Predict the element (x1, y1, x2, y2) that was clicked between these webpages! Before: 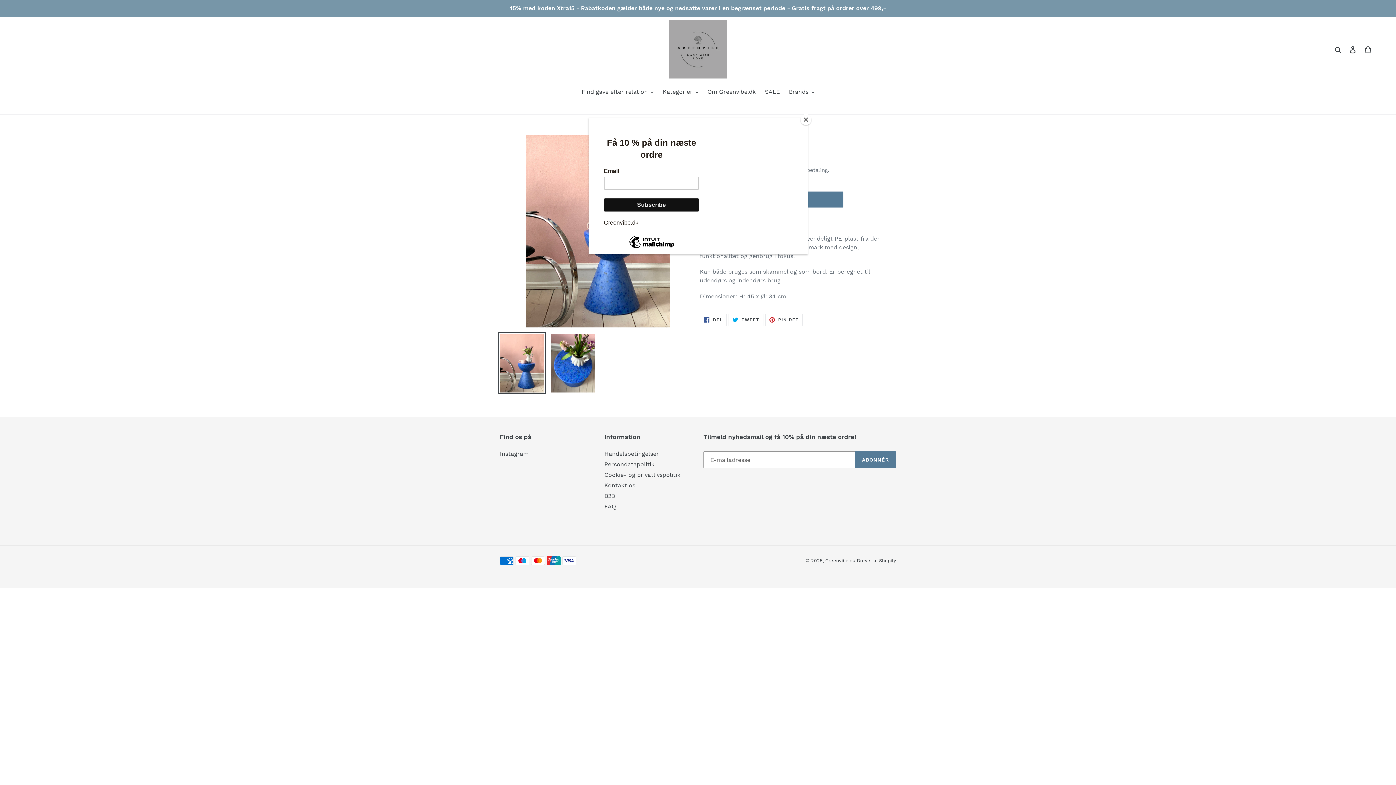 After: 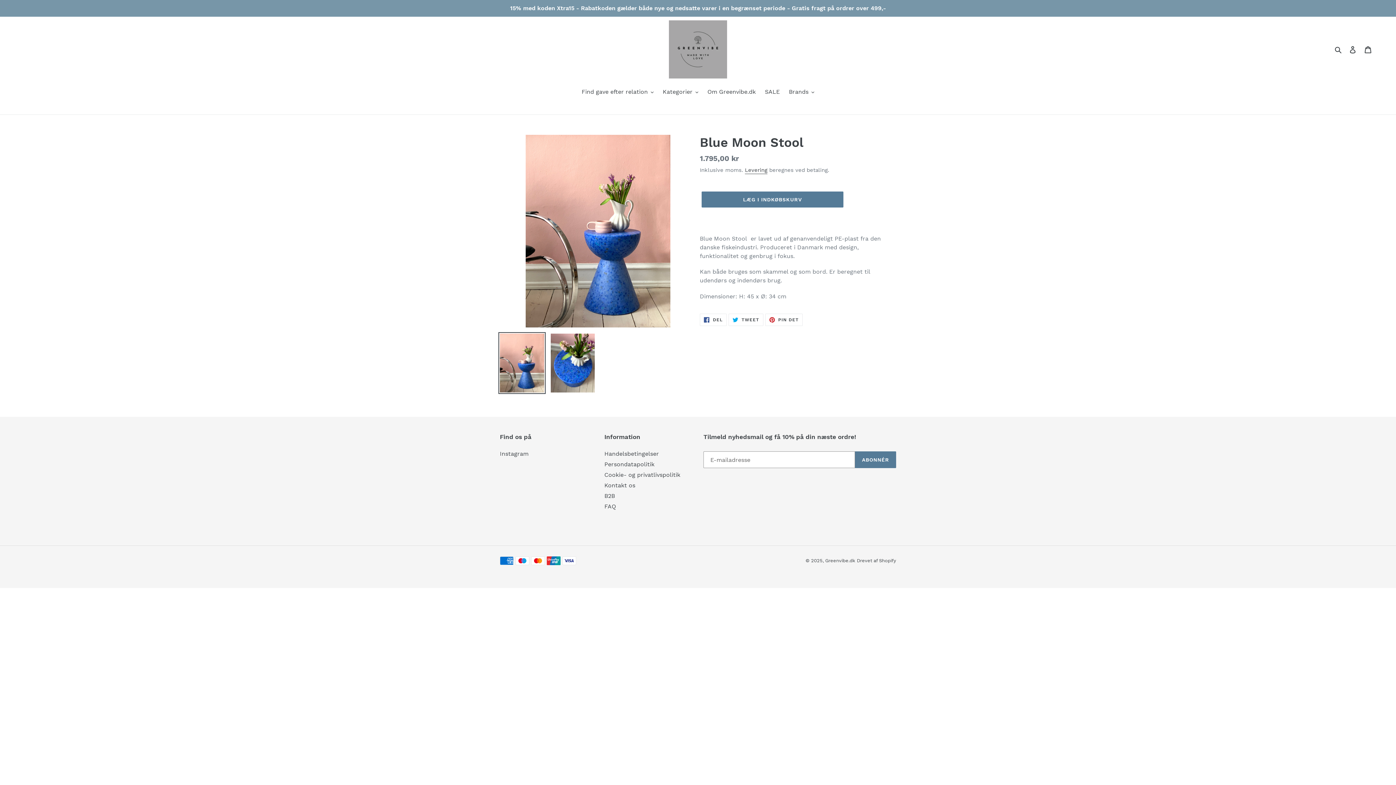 Action: bbox: (800, 114, 811, 125) label: Close